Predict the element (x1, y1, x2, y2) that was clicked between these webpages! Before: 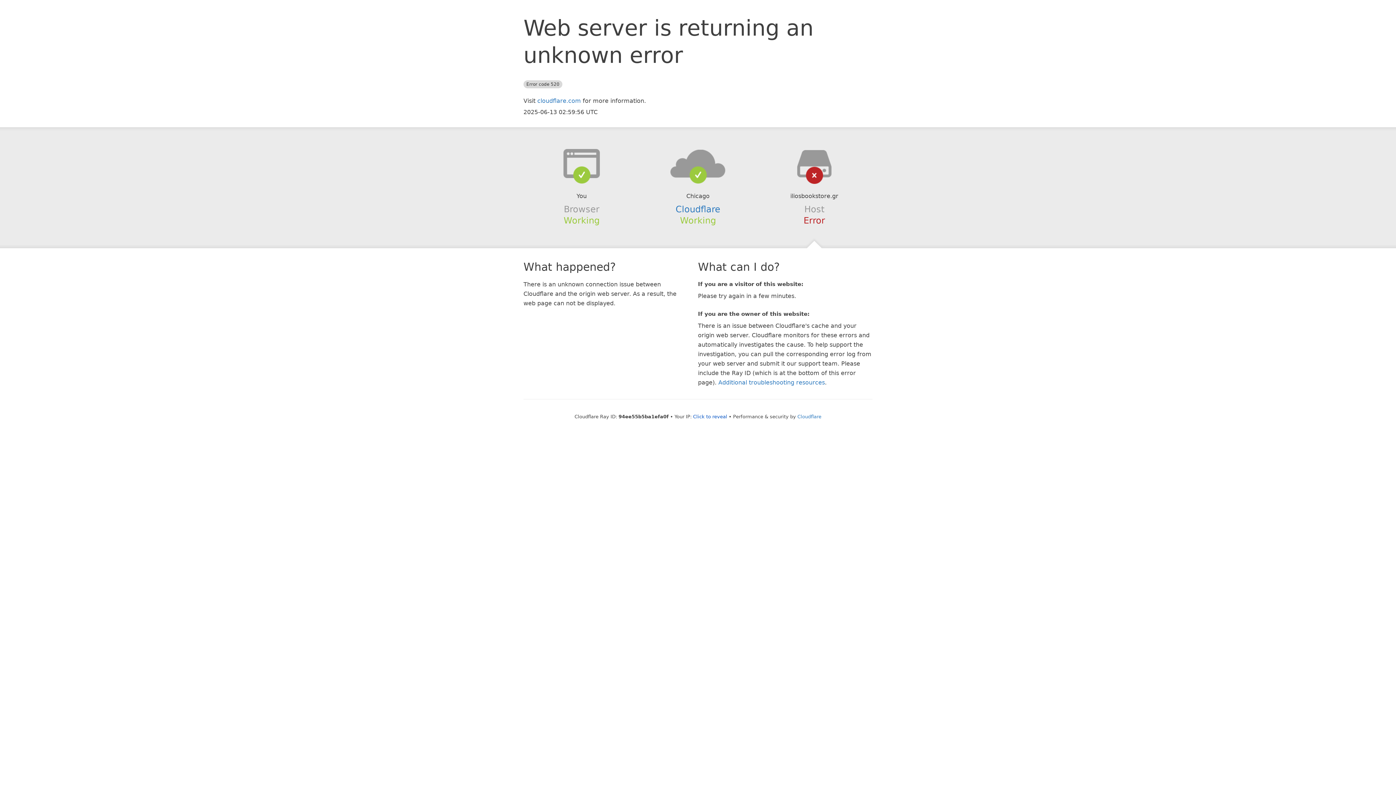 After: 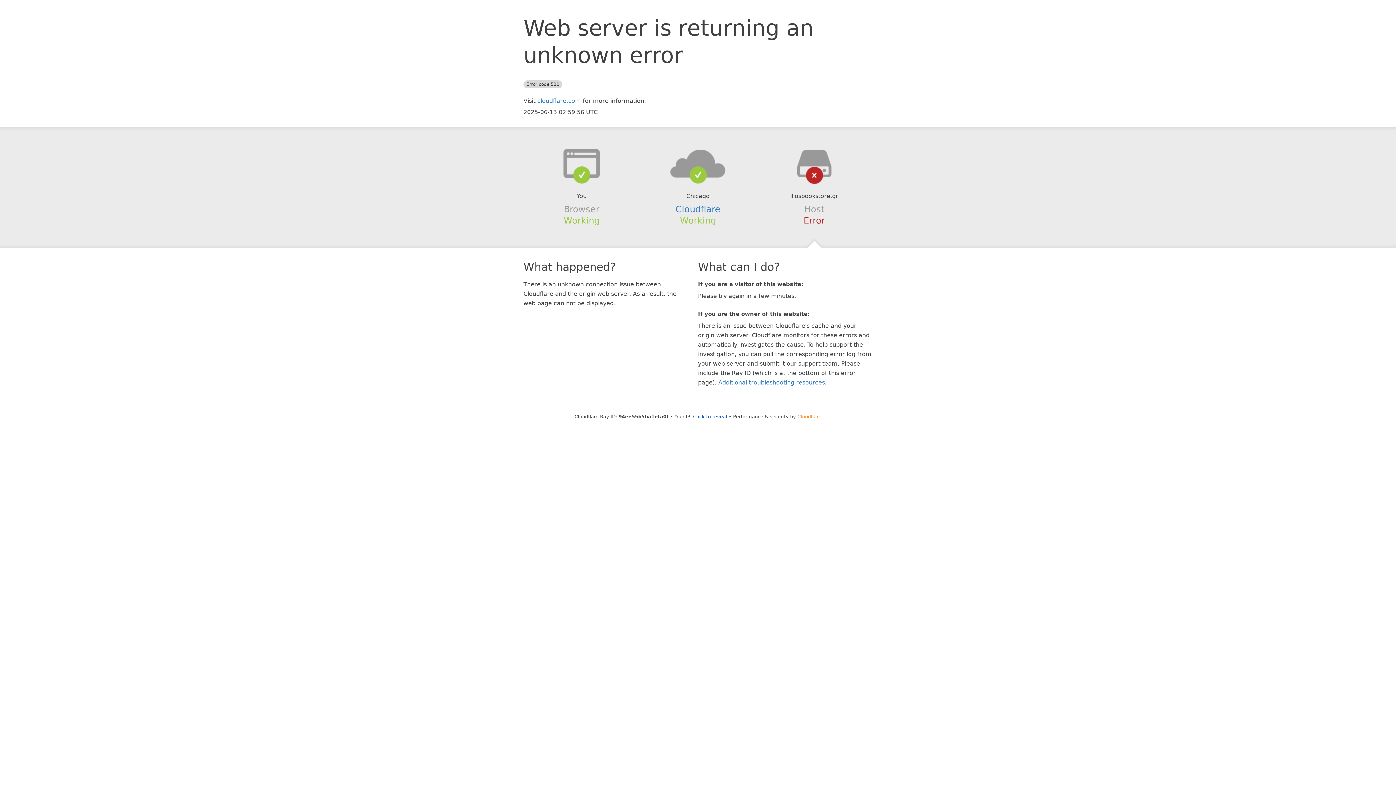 Action: bbox: (797, 414, 821, 419) label: Cloudflare